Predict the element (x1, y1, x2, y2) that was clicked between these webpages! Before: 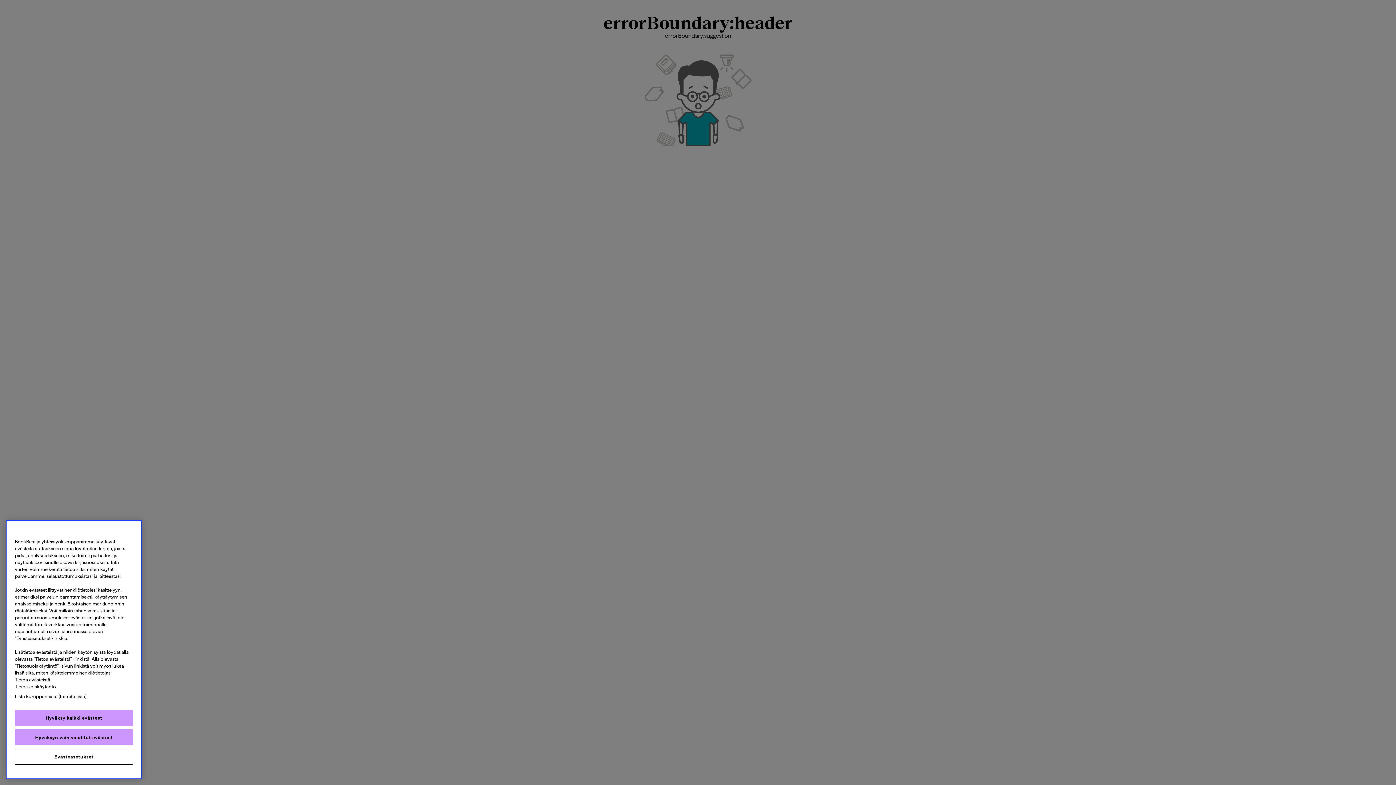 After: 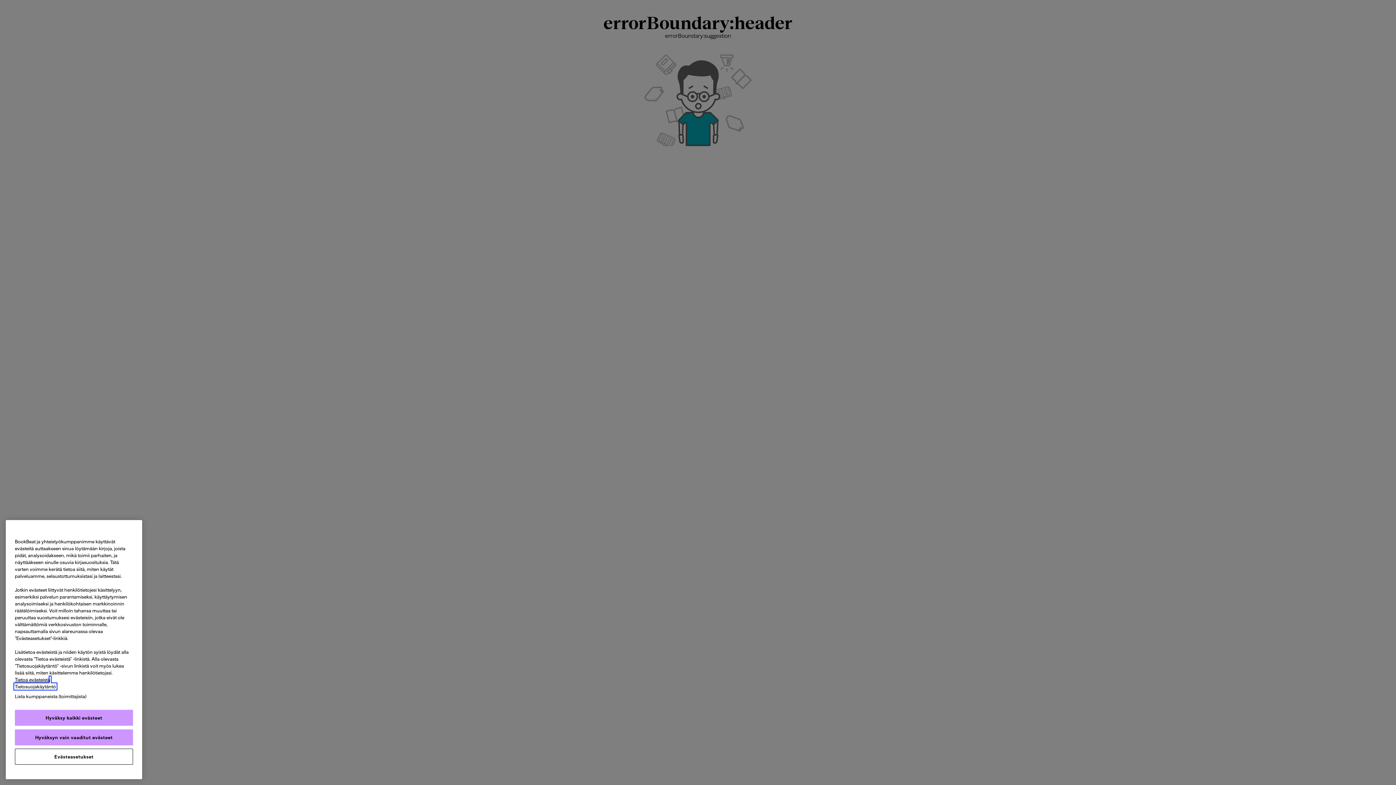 Action: label: Tietosuojakäytäntö, avautuu uuteen välilehteen bbox: (14, 684, 56, 689)